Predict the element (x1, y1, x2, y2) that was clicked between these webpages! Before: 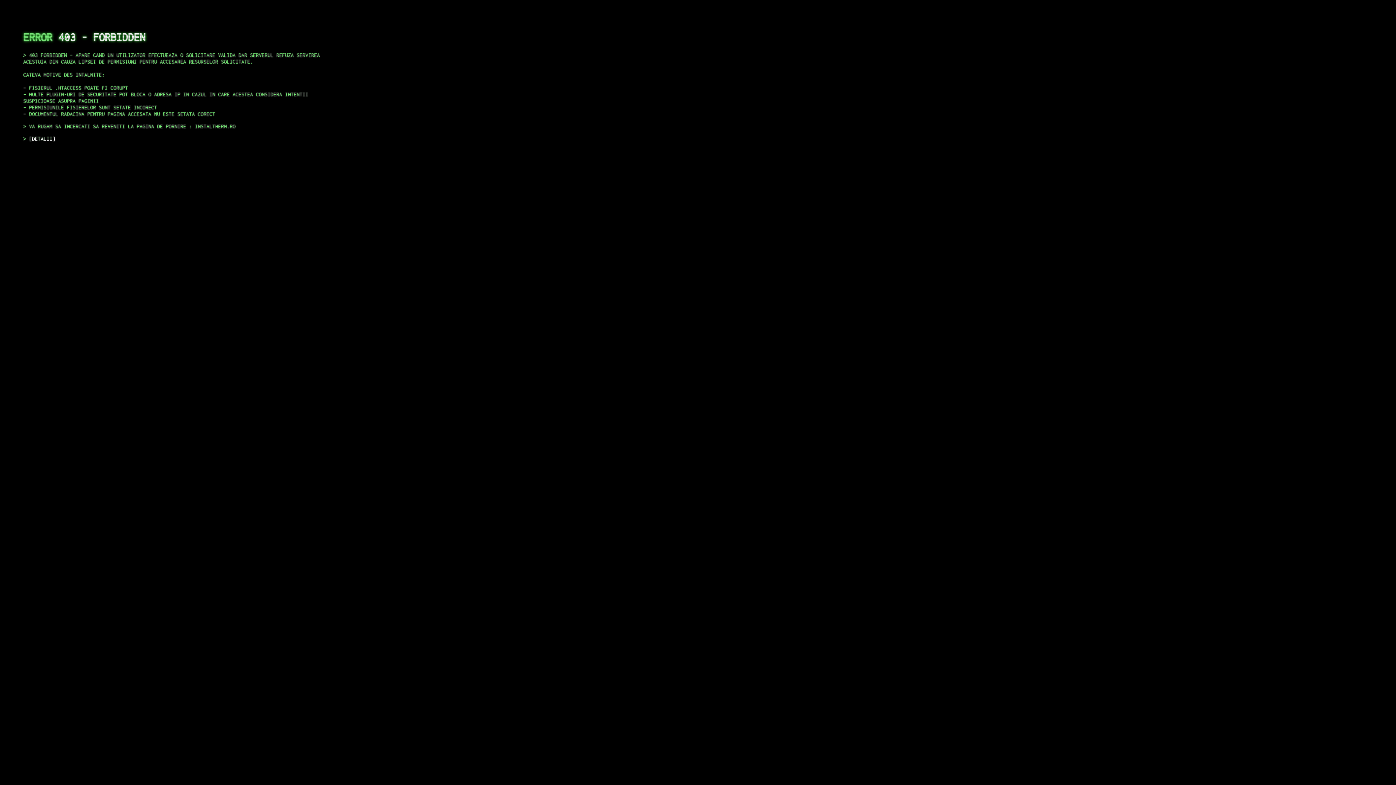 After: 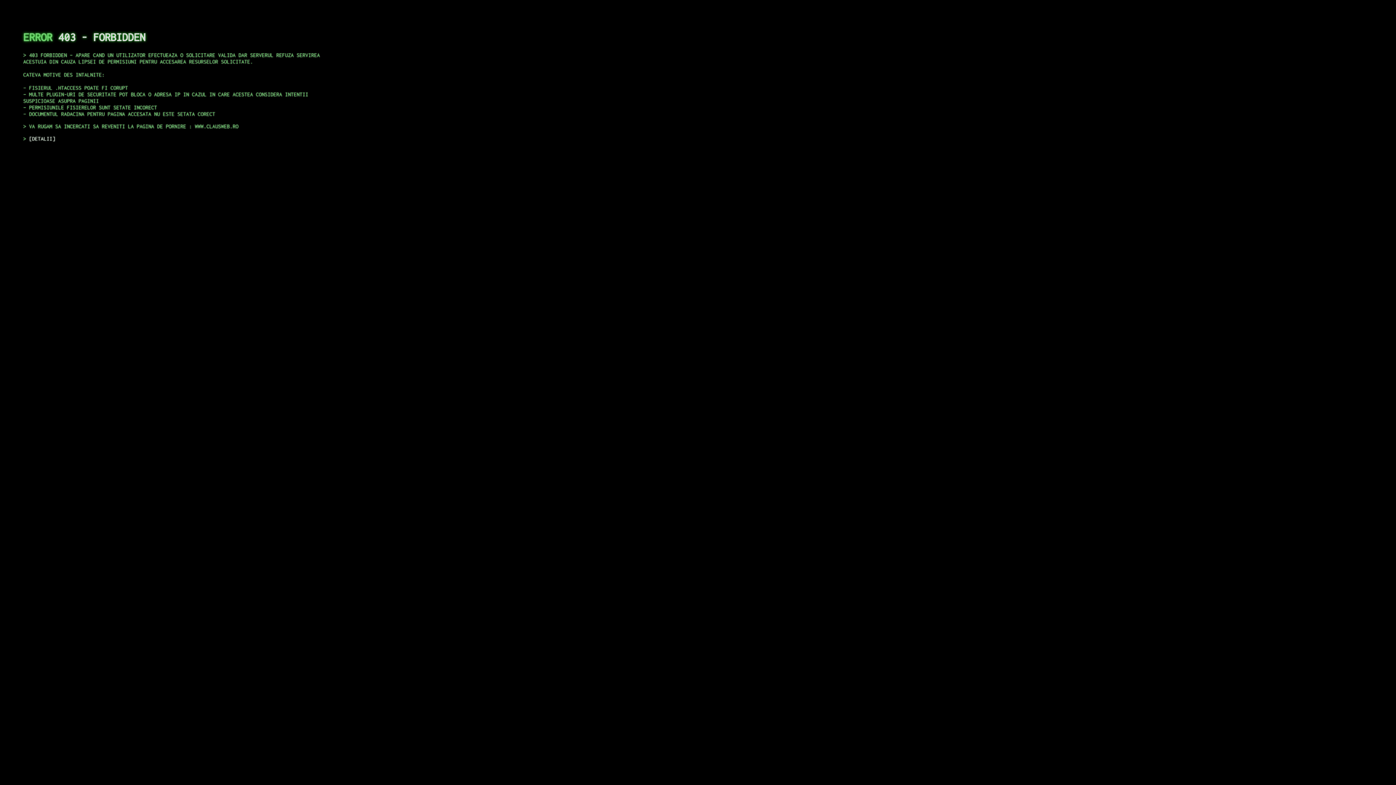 Action: bbox: (29, 135, 55, 141) label: DETALII